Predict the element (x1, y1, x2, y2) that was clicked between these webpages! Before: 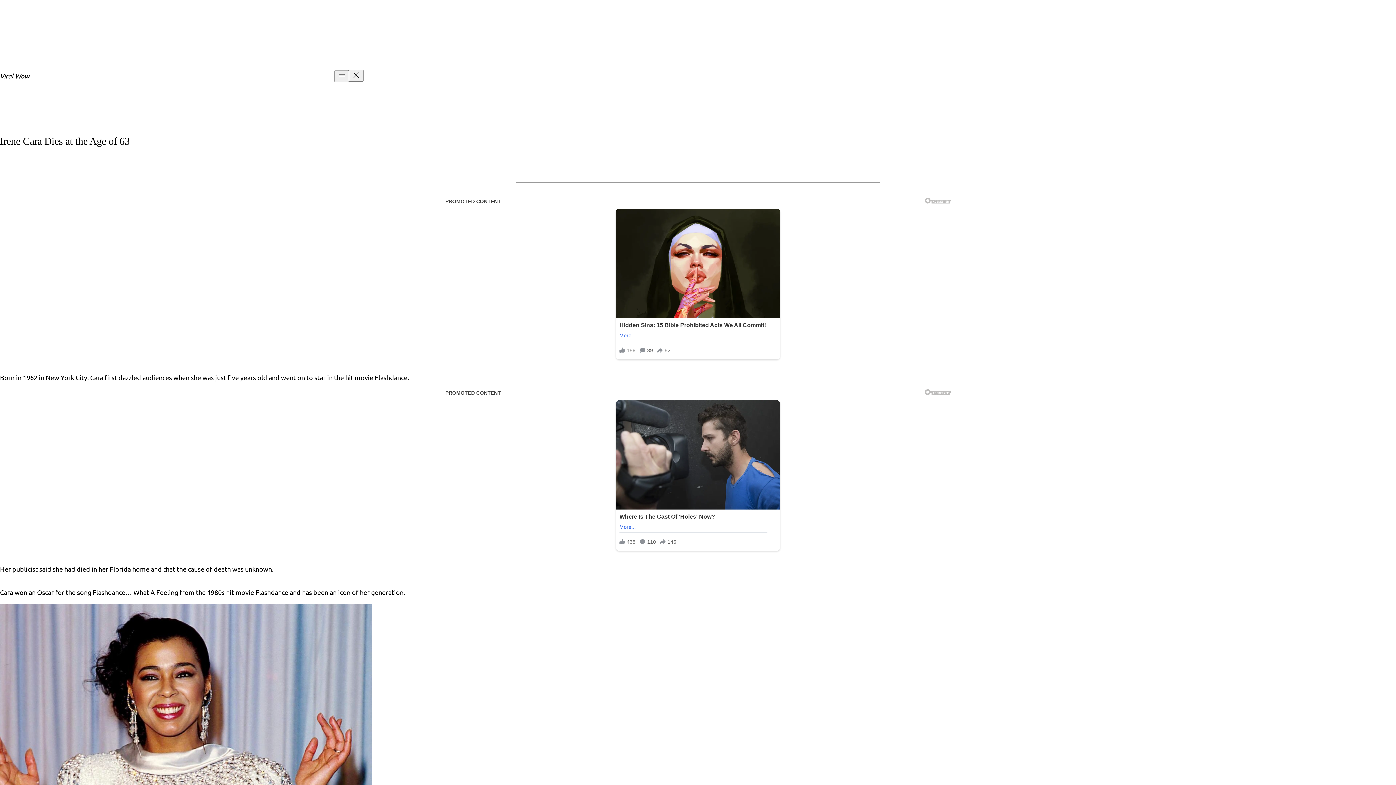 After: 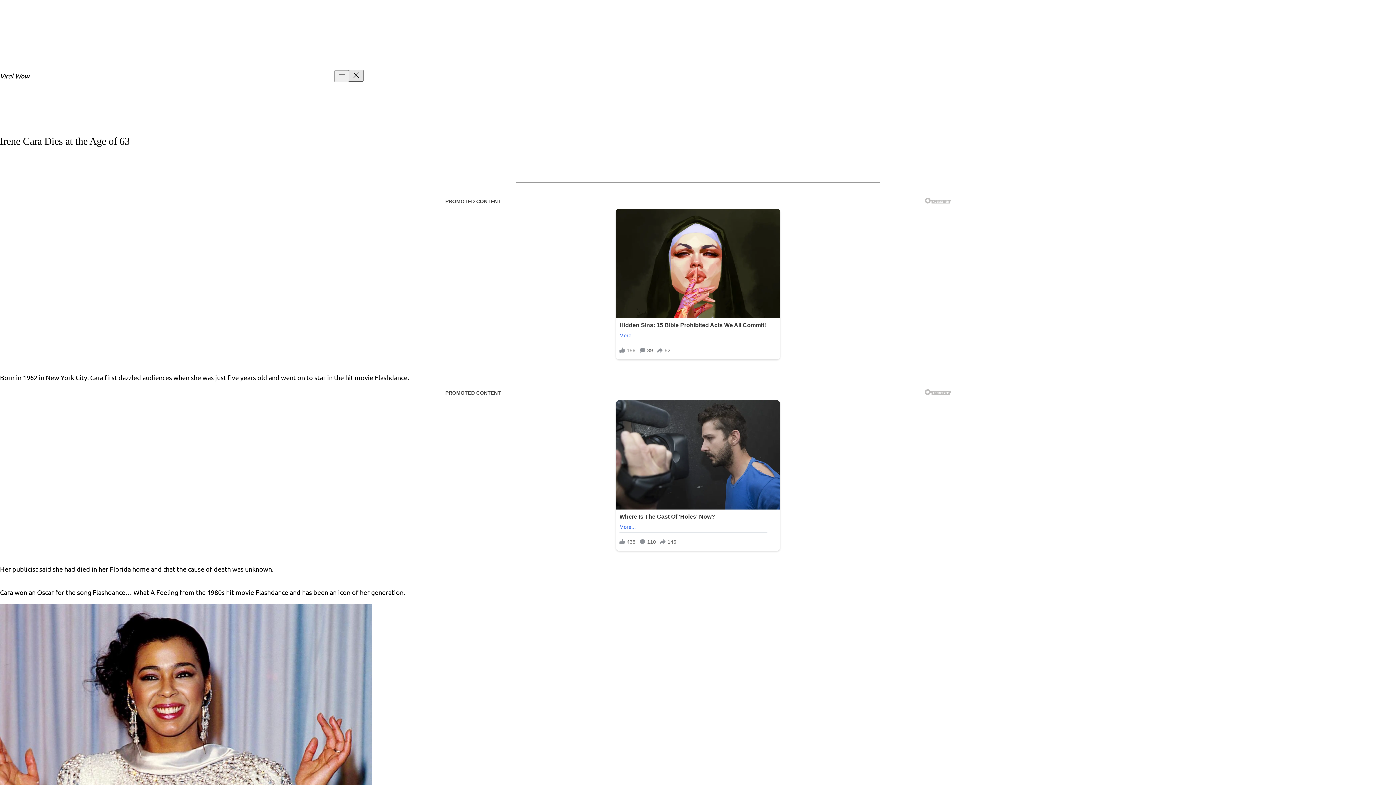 Action: bbox: (349, 69, 363, 81) label: Close menu